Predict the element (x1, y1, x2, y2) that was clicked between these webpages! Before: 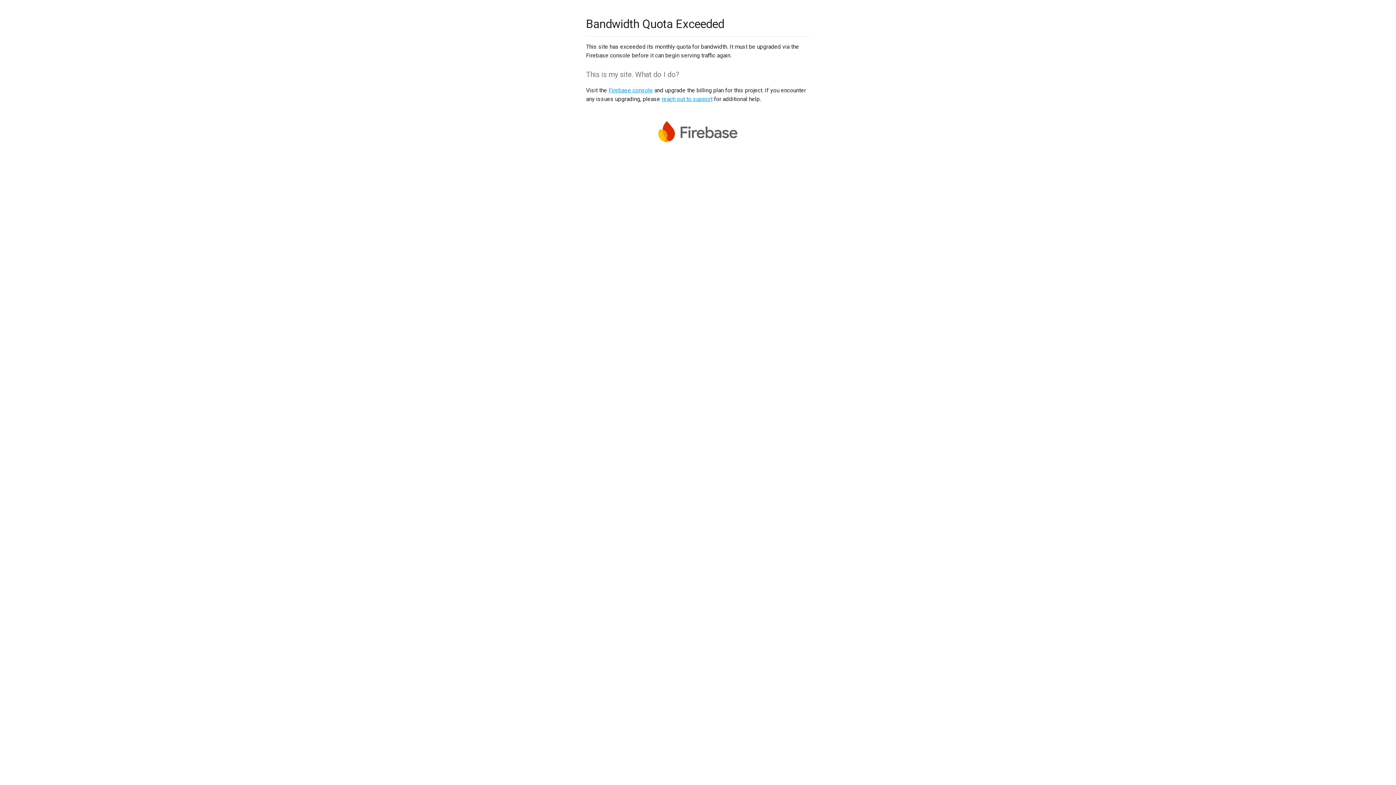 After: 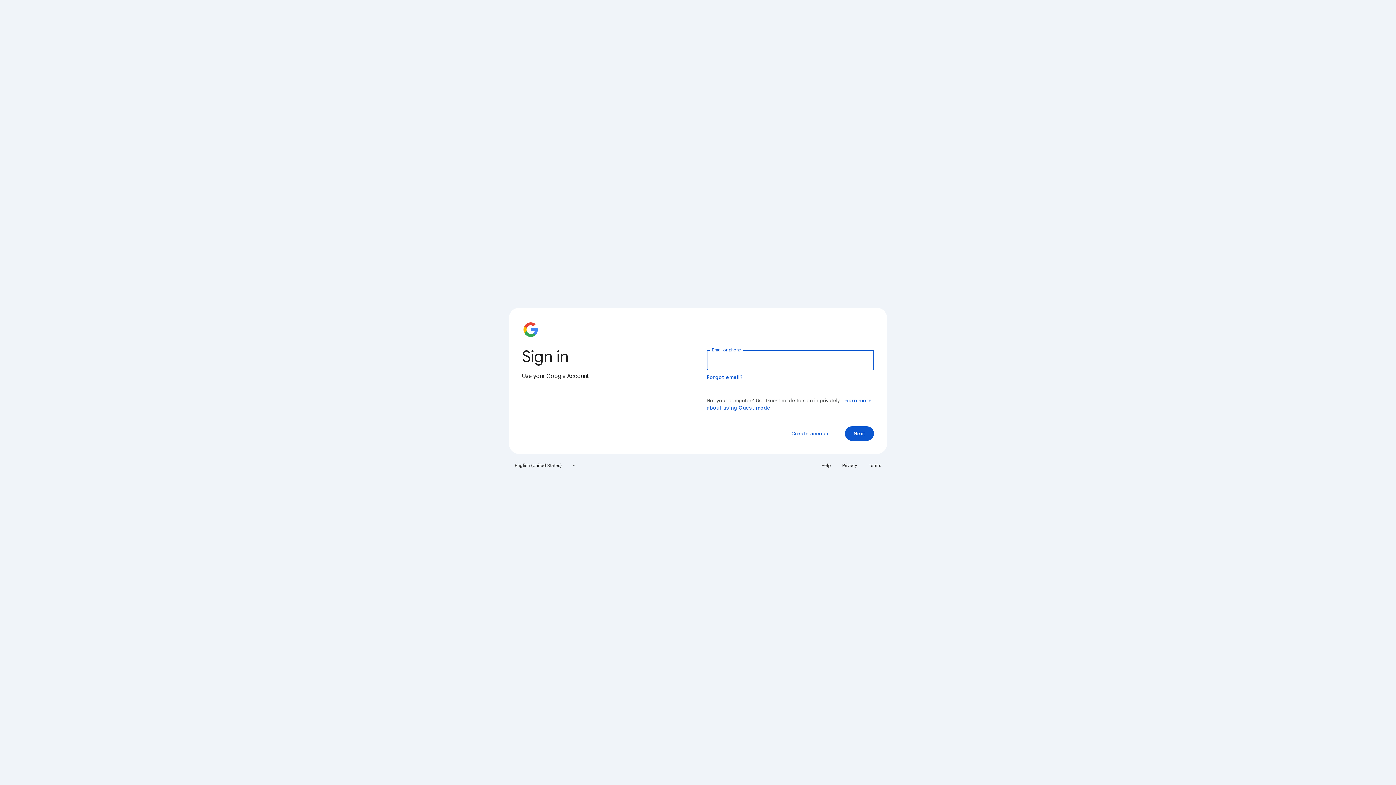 Action: label: Firebase console bbox: (608, 86, 653, 93)